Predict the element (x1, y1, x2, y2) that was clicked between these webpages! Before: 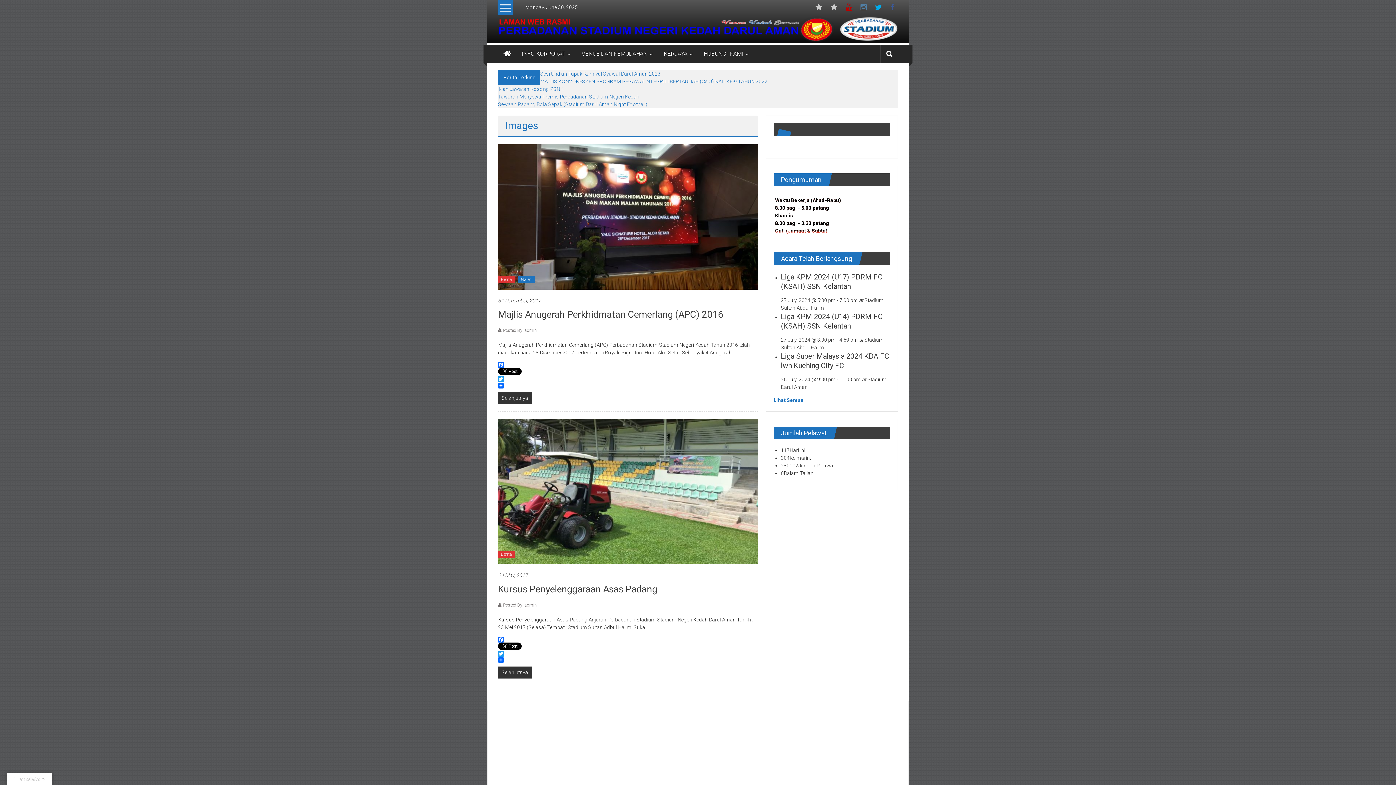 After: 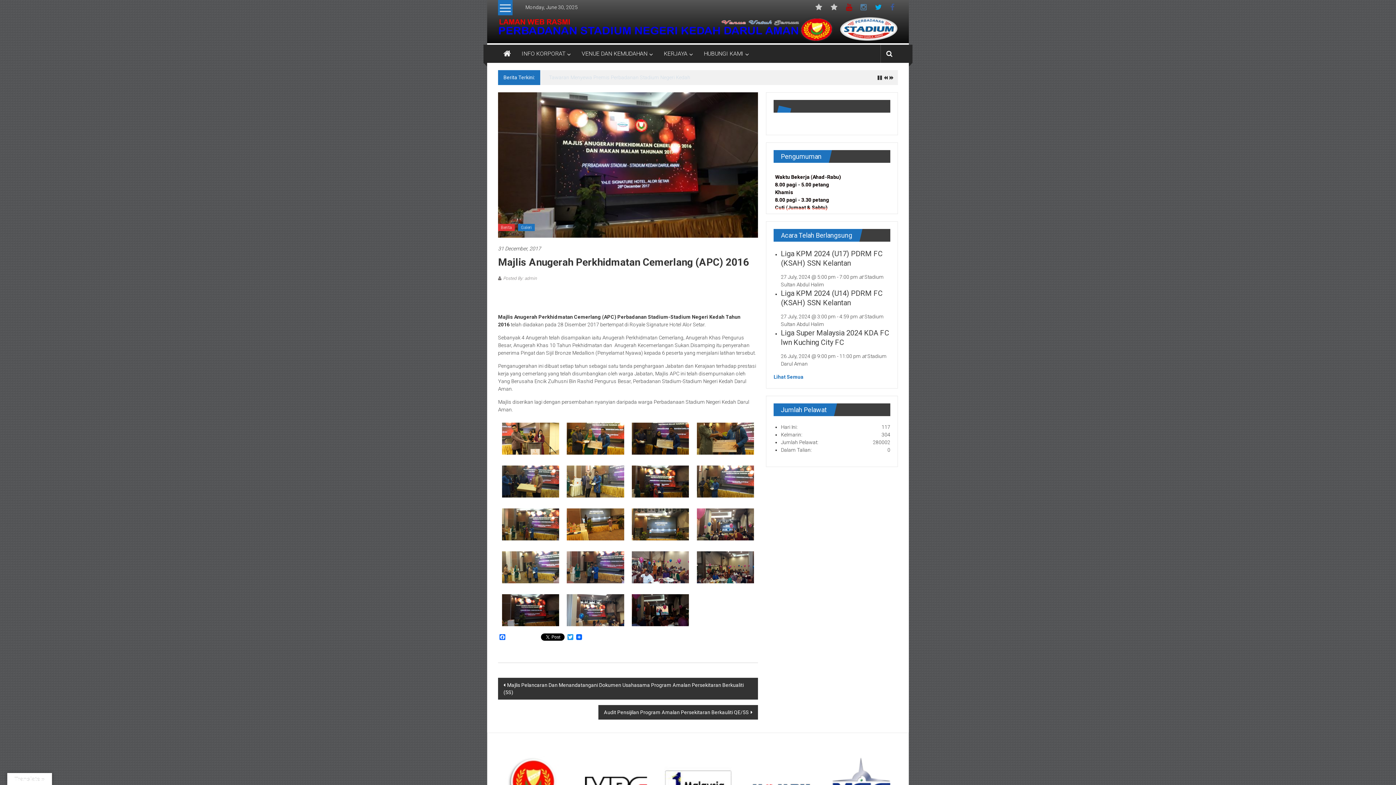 Action: label: Selanjutnya bbox: (498, 392, 532, 404)